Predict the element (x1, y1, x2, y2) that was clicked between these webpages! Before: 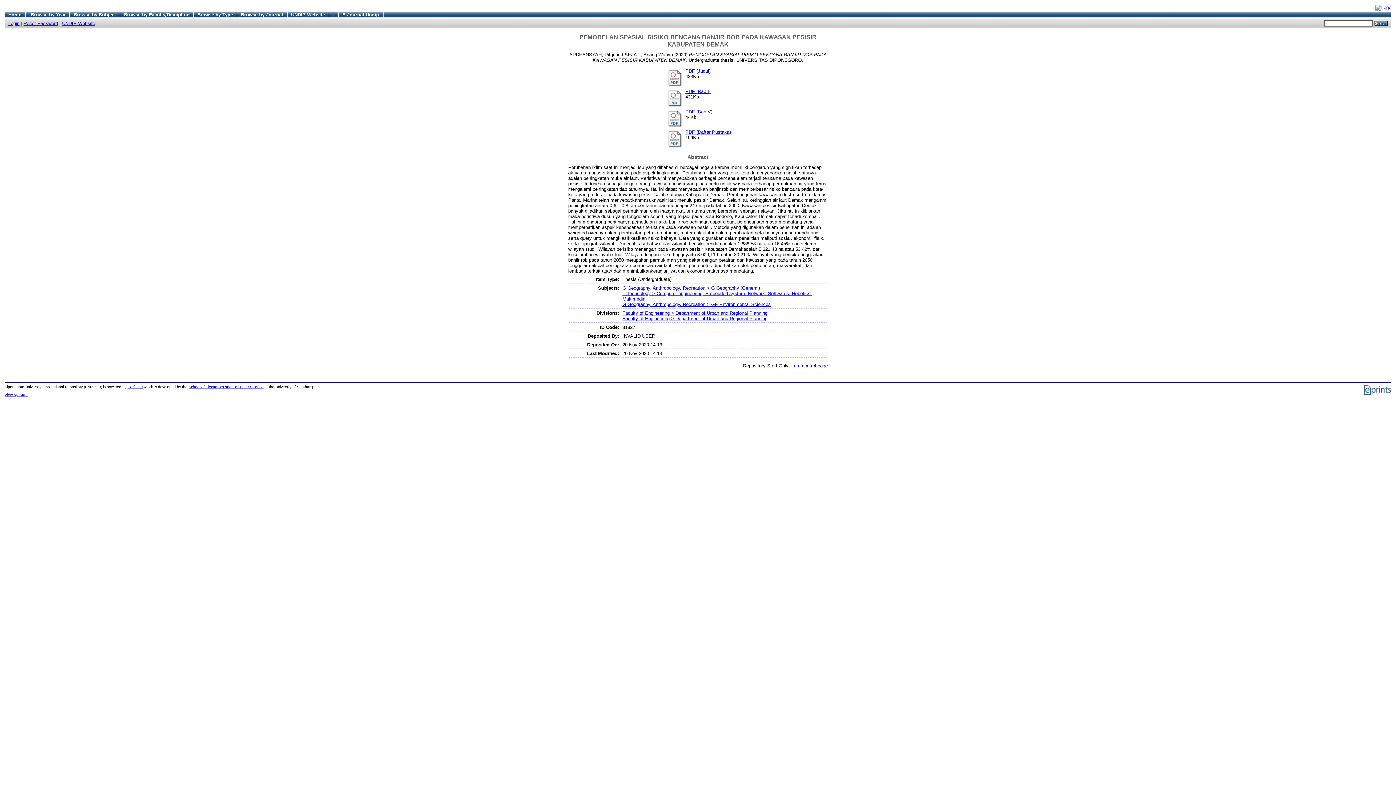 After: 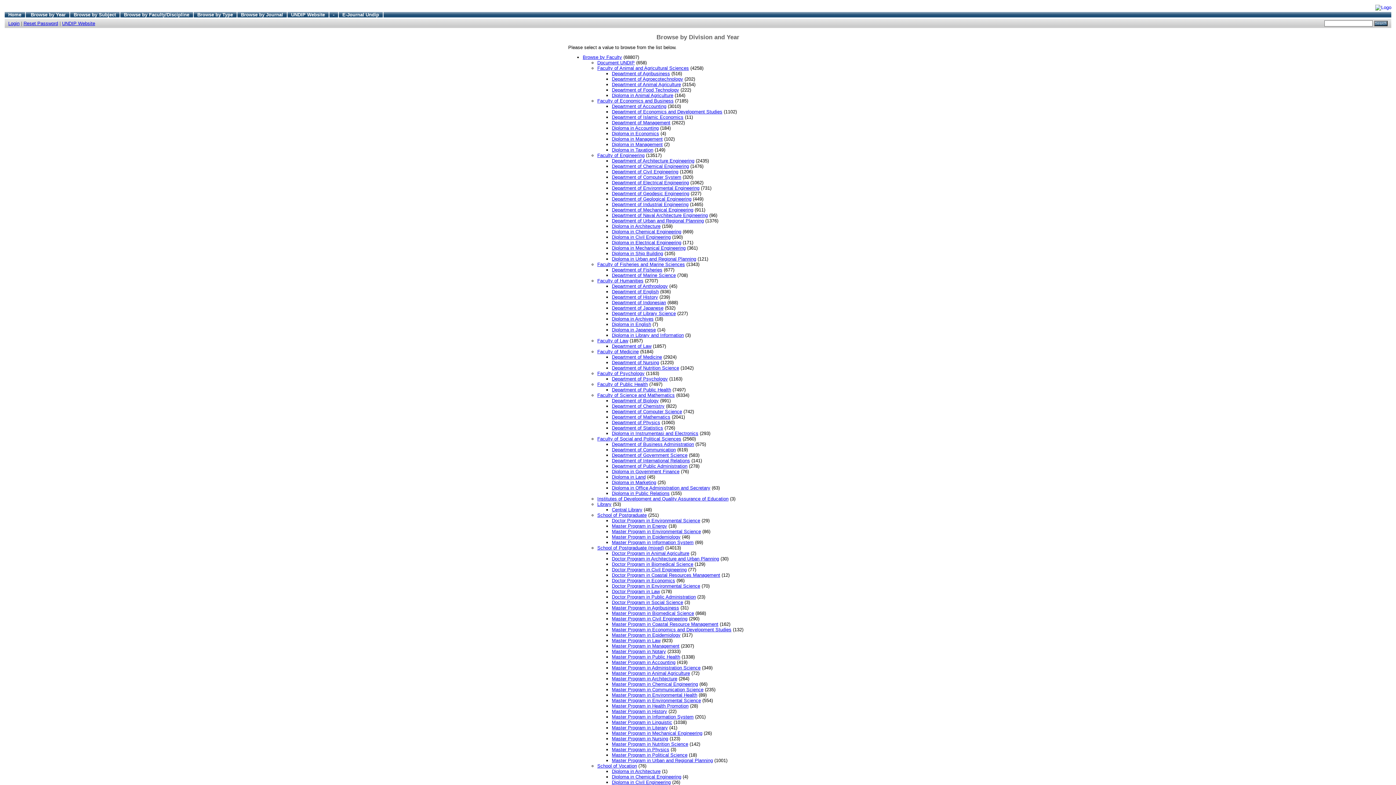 Action: bbox: (123, 11, 189, 17) label: Browse by Faculty/Discipline